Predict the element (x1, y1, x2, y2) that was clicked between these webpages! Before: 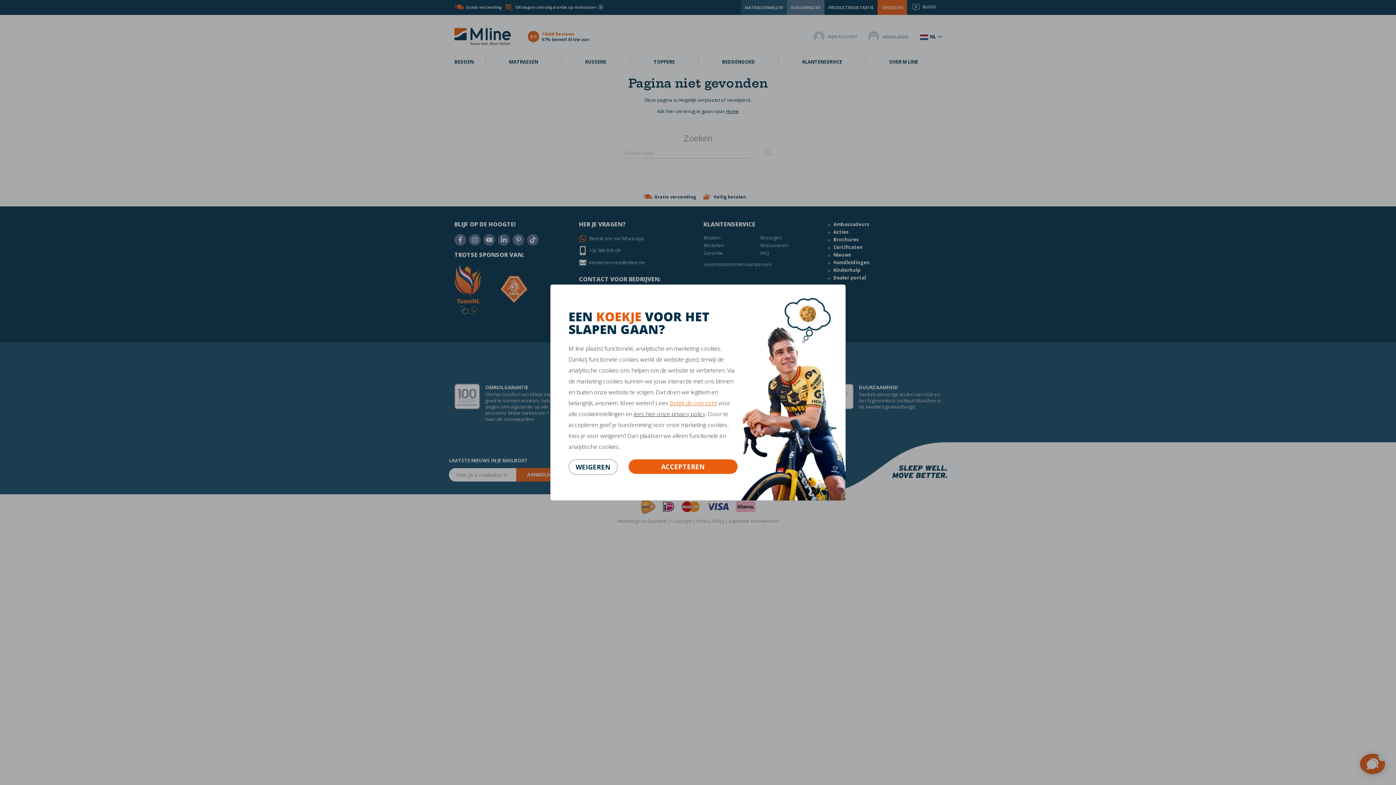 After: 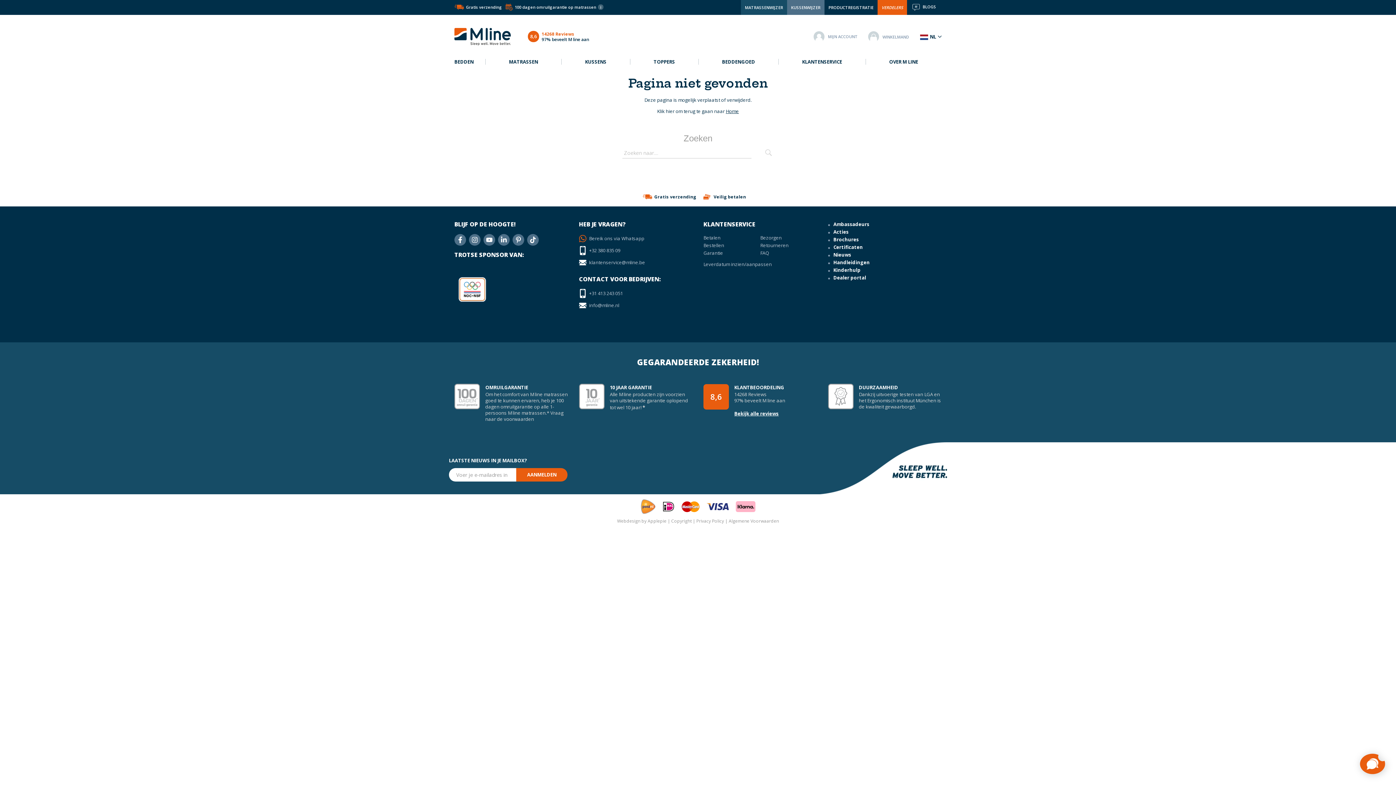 Action: bbox: (568, 459, 617, 474) label: WEIGEREN